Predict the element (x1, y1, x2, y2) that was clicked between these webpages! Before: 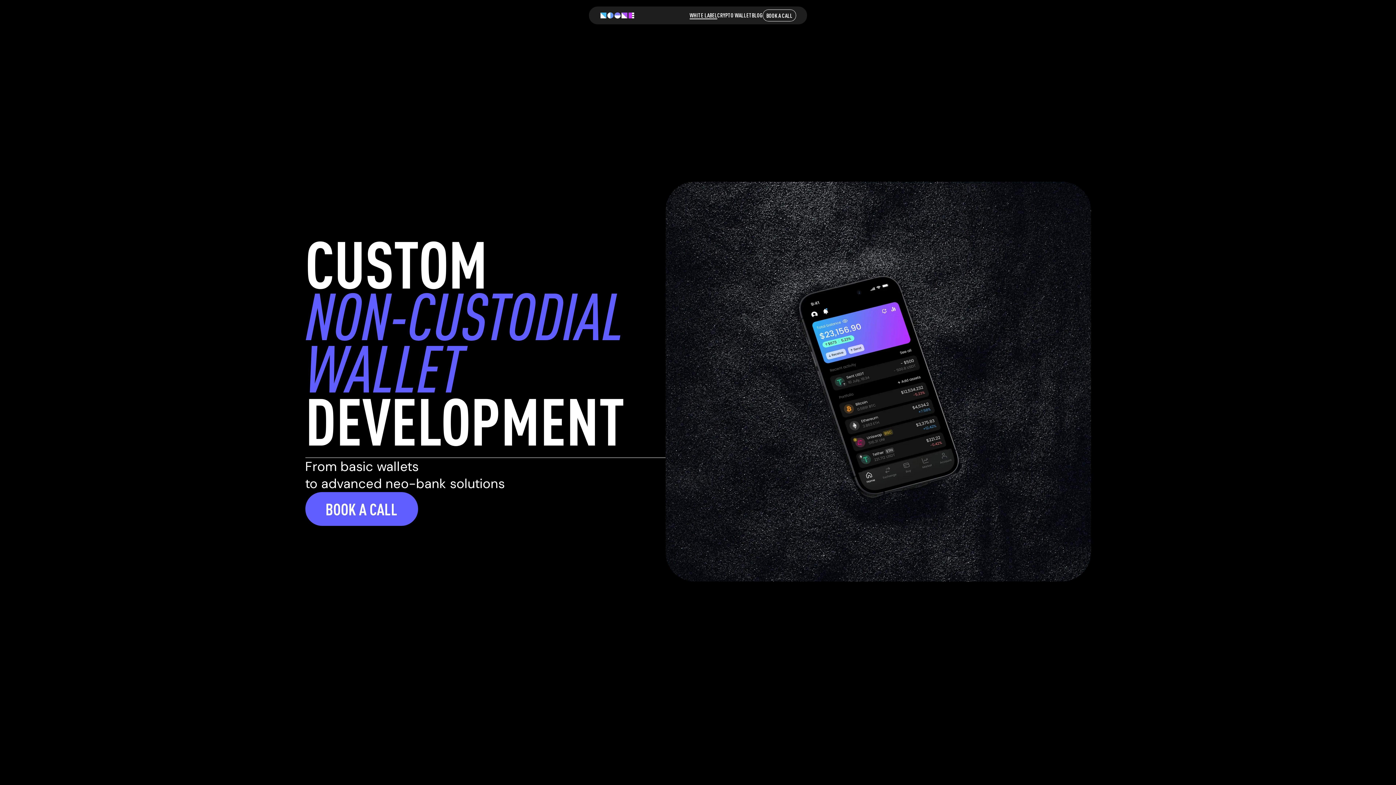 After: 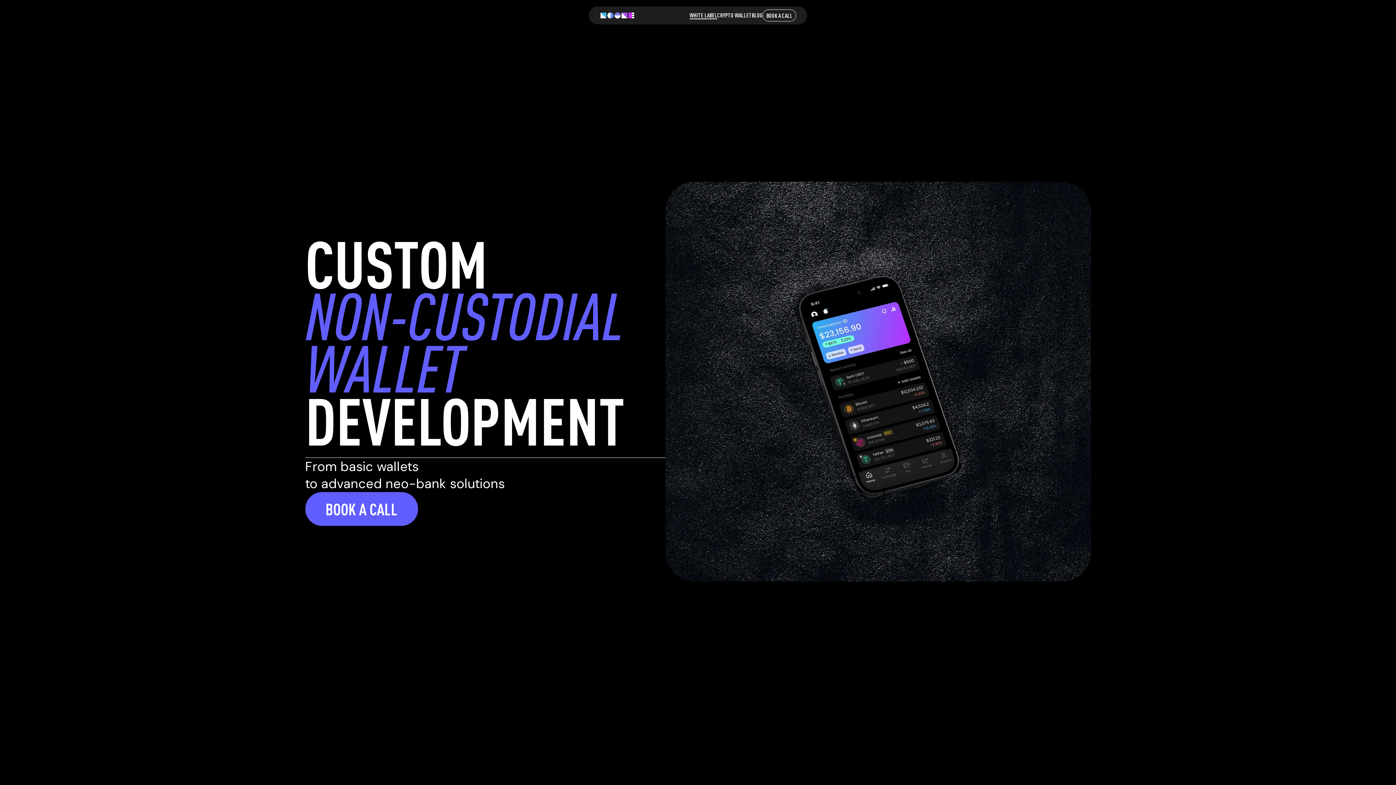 Action: label: WHITE LABEL bbox: (689, 11, 717, 19)